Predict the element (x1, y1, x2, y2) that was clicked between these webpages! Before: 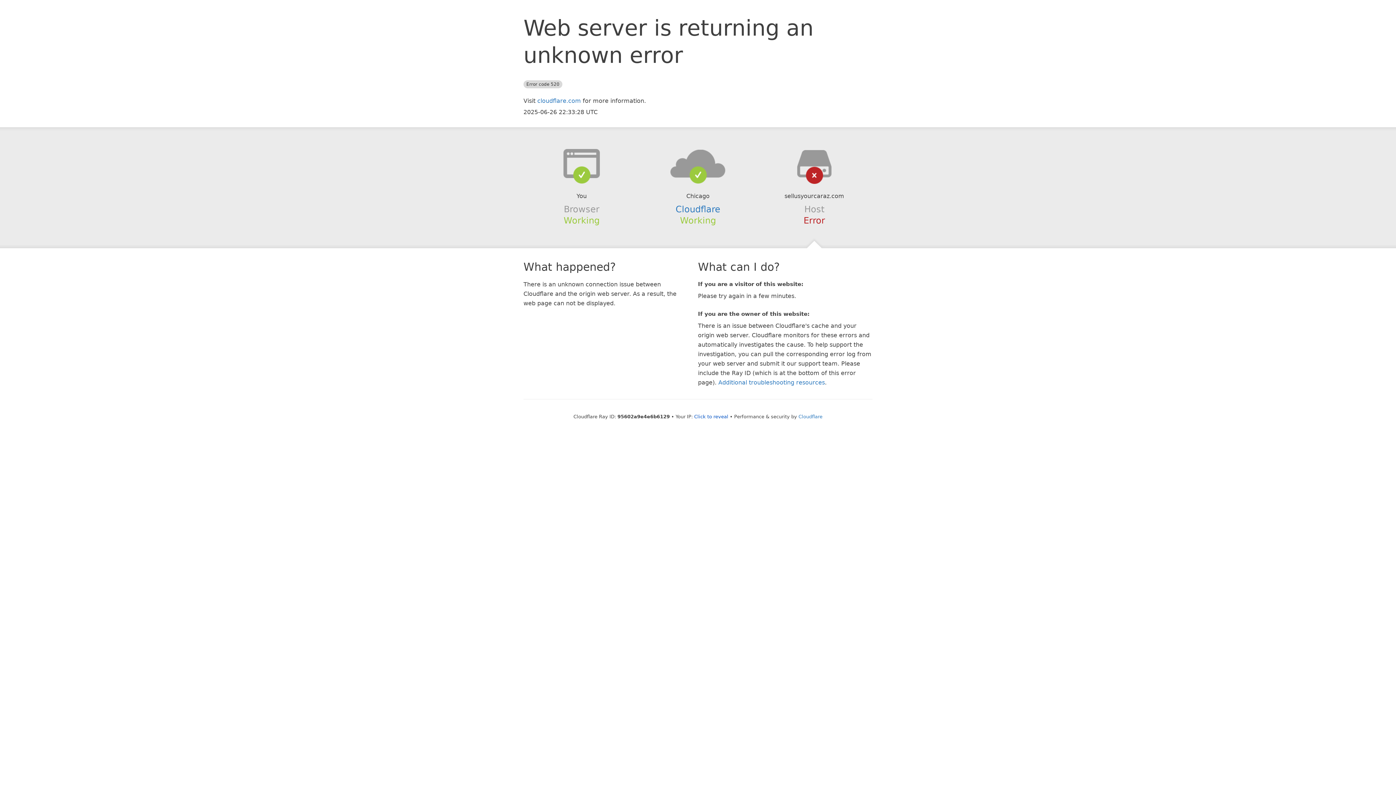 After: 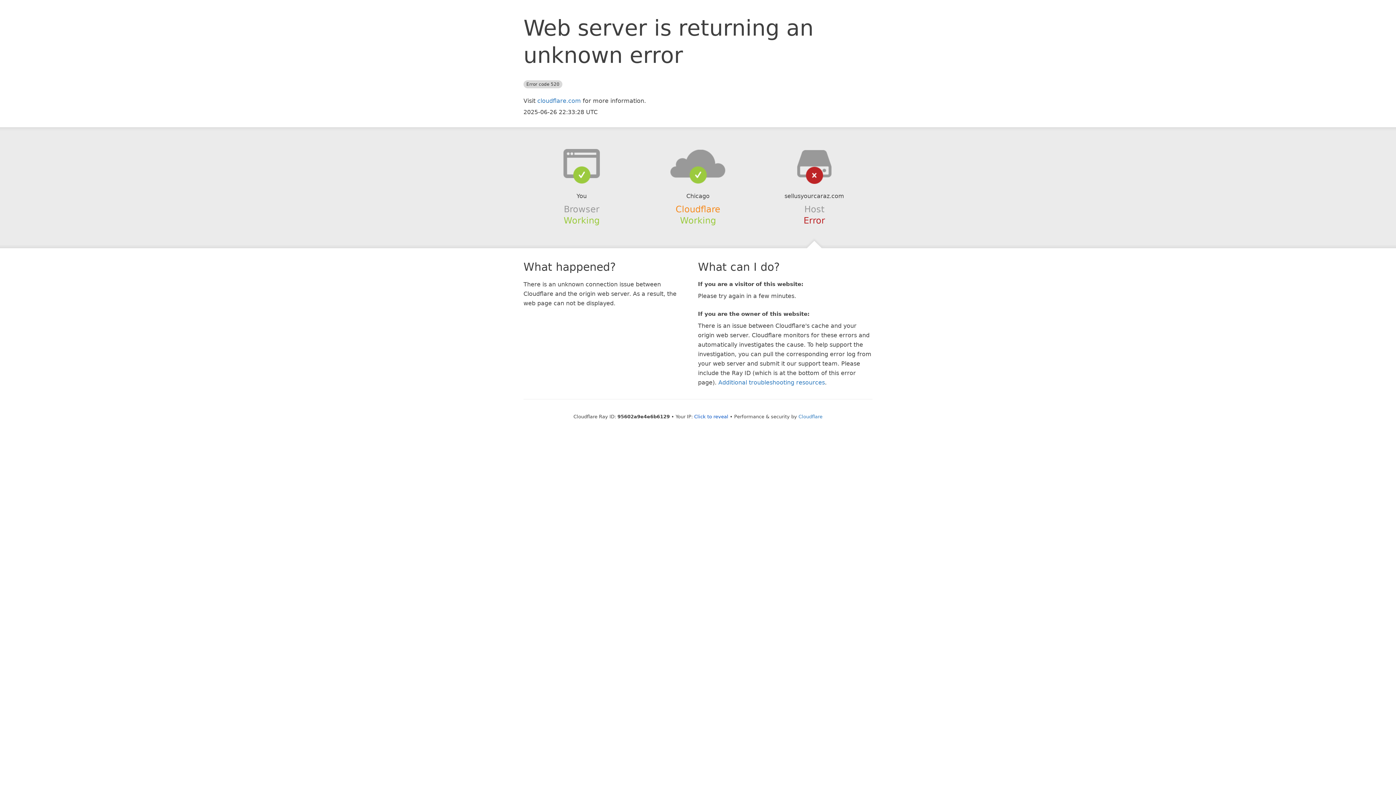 Action: label: Cloudflare bbox: (675, 204, 720, 214)